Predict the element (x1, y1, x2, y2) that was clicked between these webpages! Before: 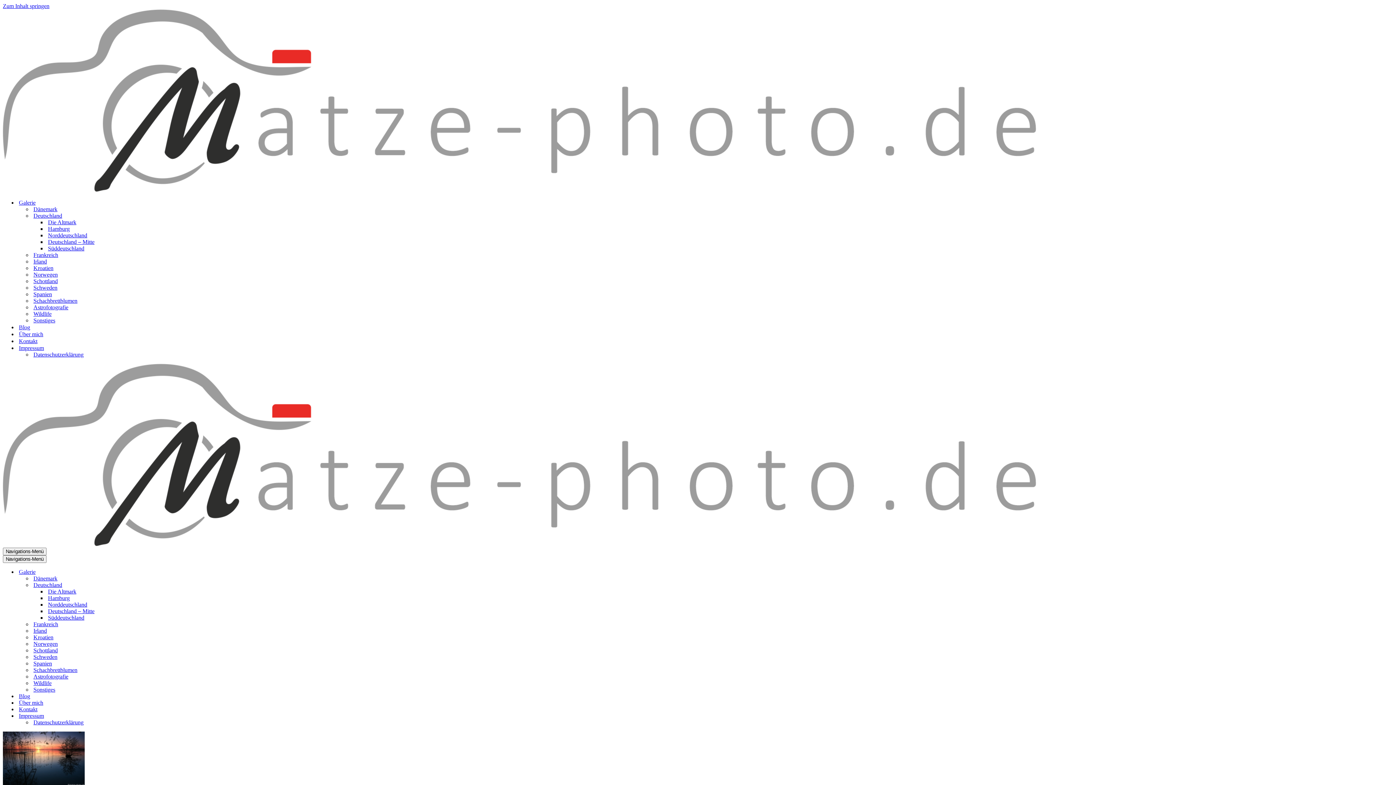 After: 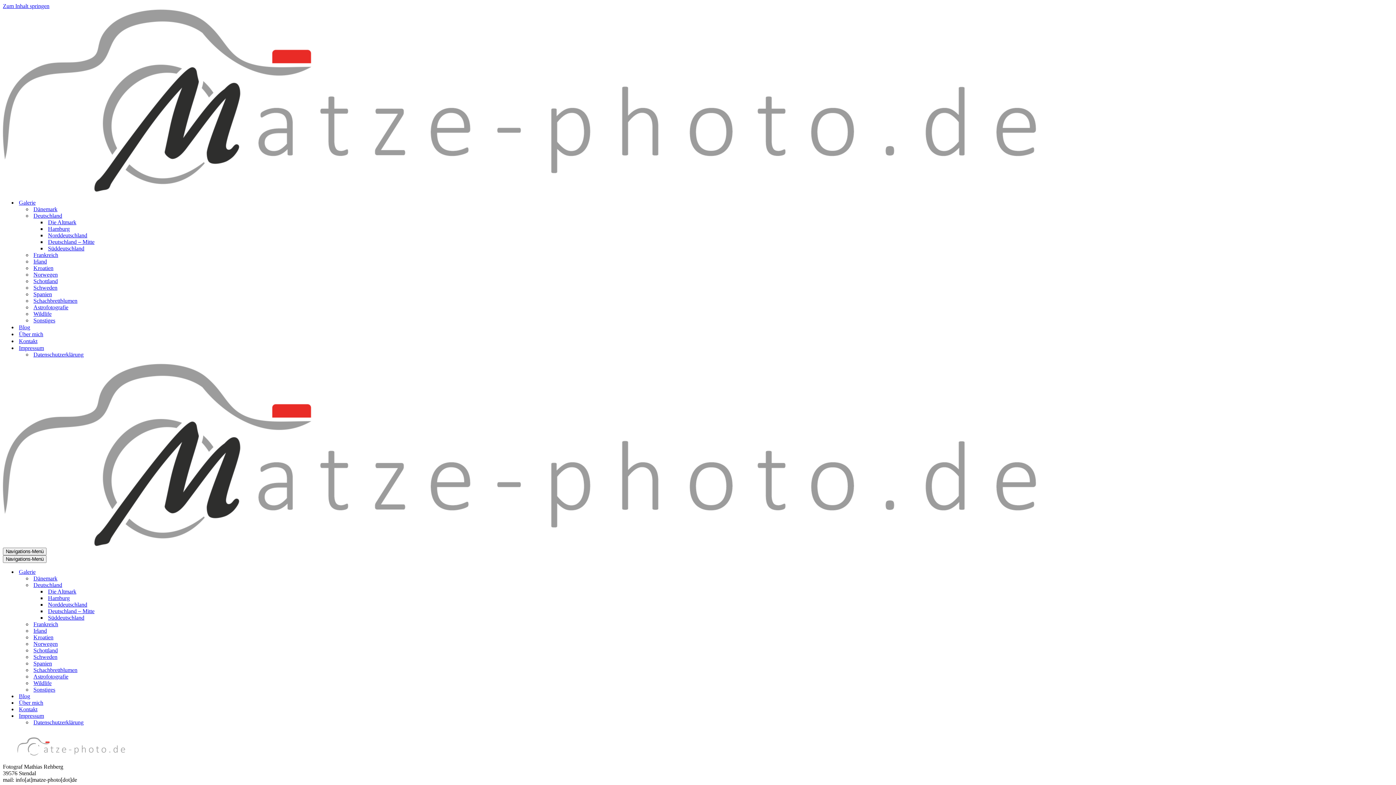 Action: label: Irland bbox: (33, 628, 132, 634)